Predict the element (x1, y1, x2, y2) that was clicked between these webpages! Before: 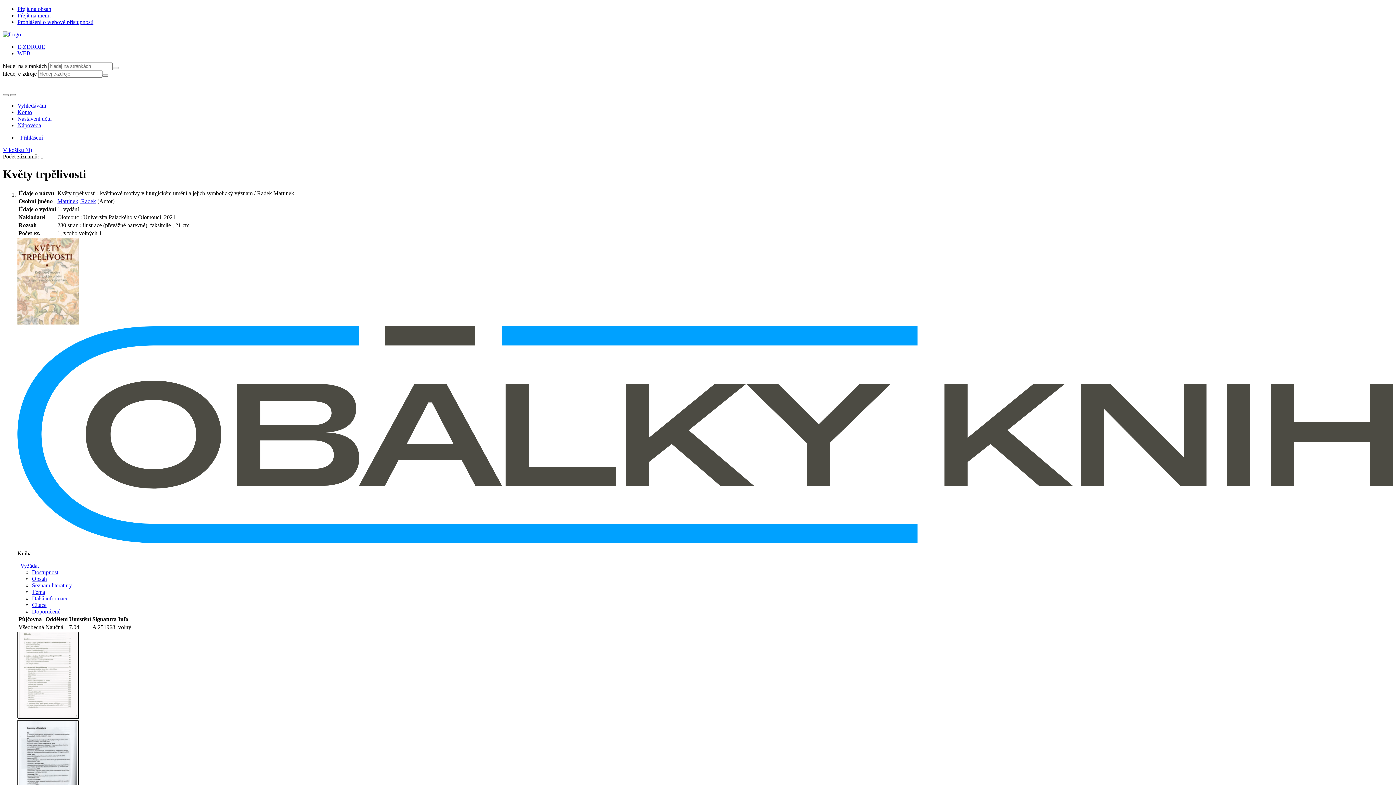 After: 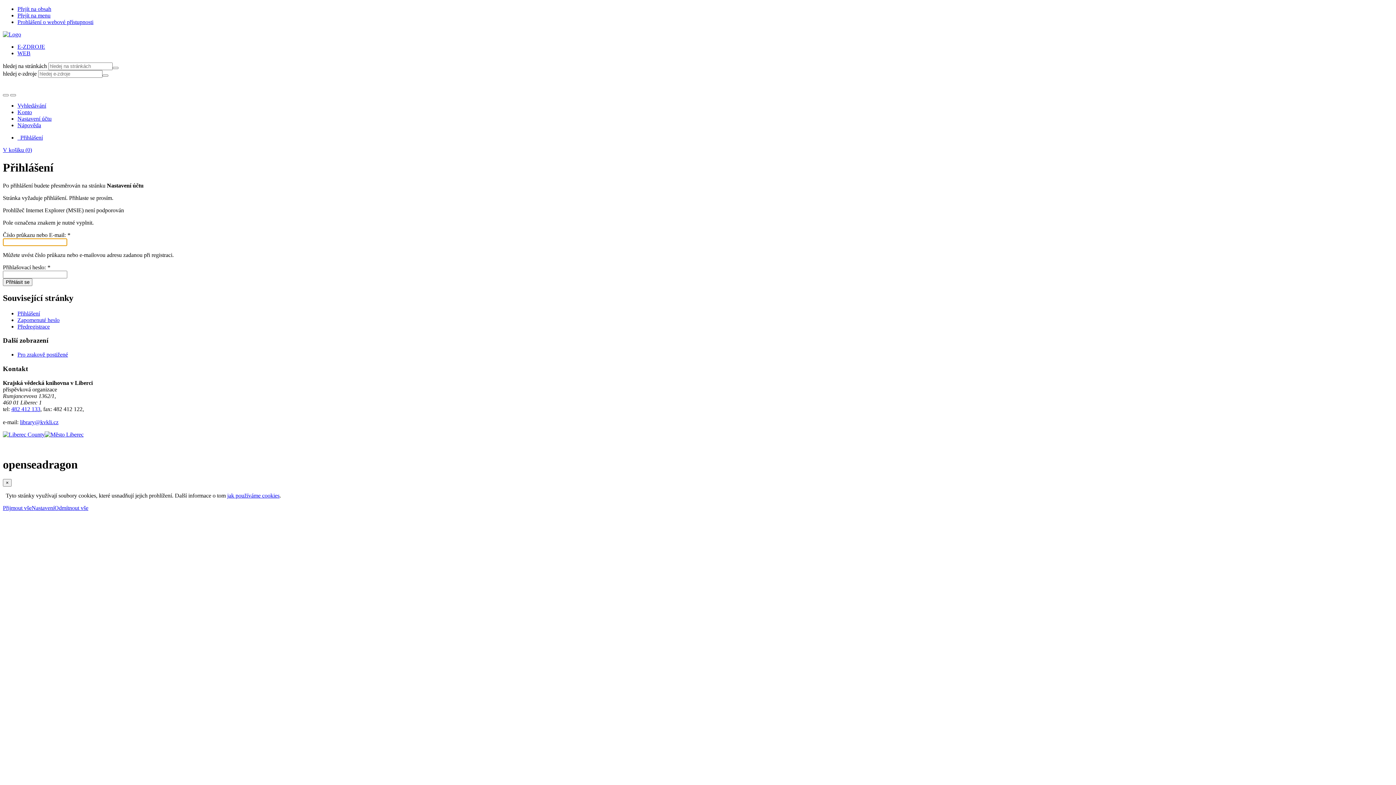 Action: label: Nastavení bbox: (17, 115, 51, 121)